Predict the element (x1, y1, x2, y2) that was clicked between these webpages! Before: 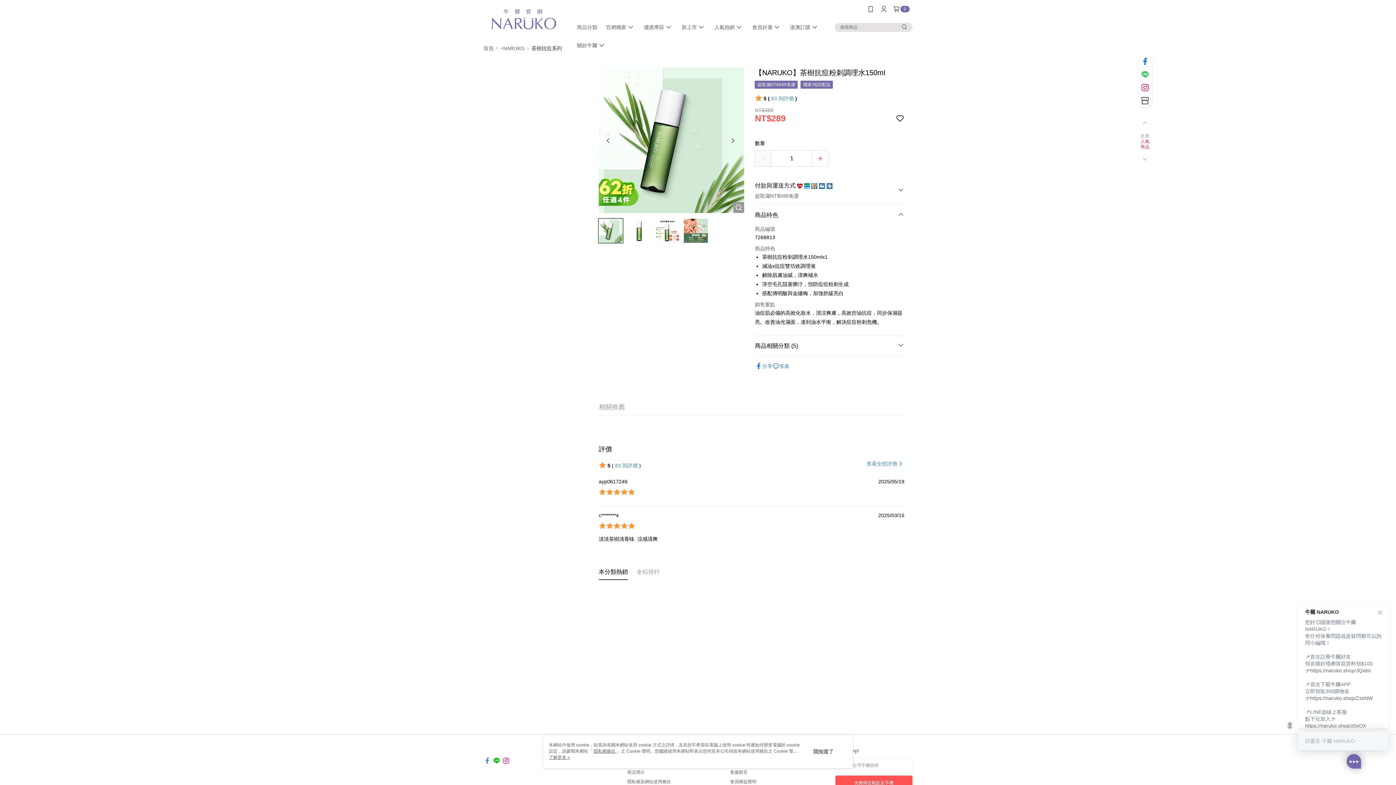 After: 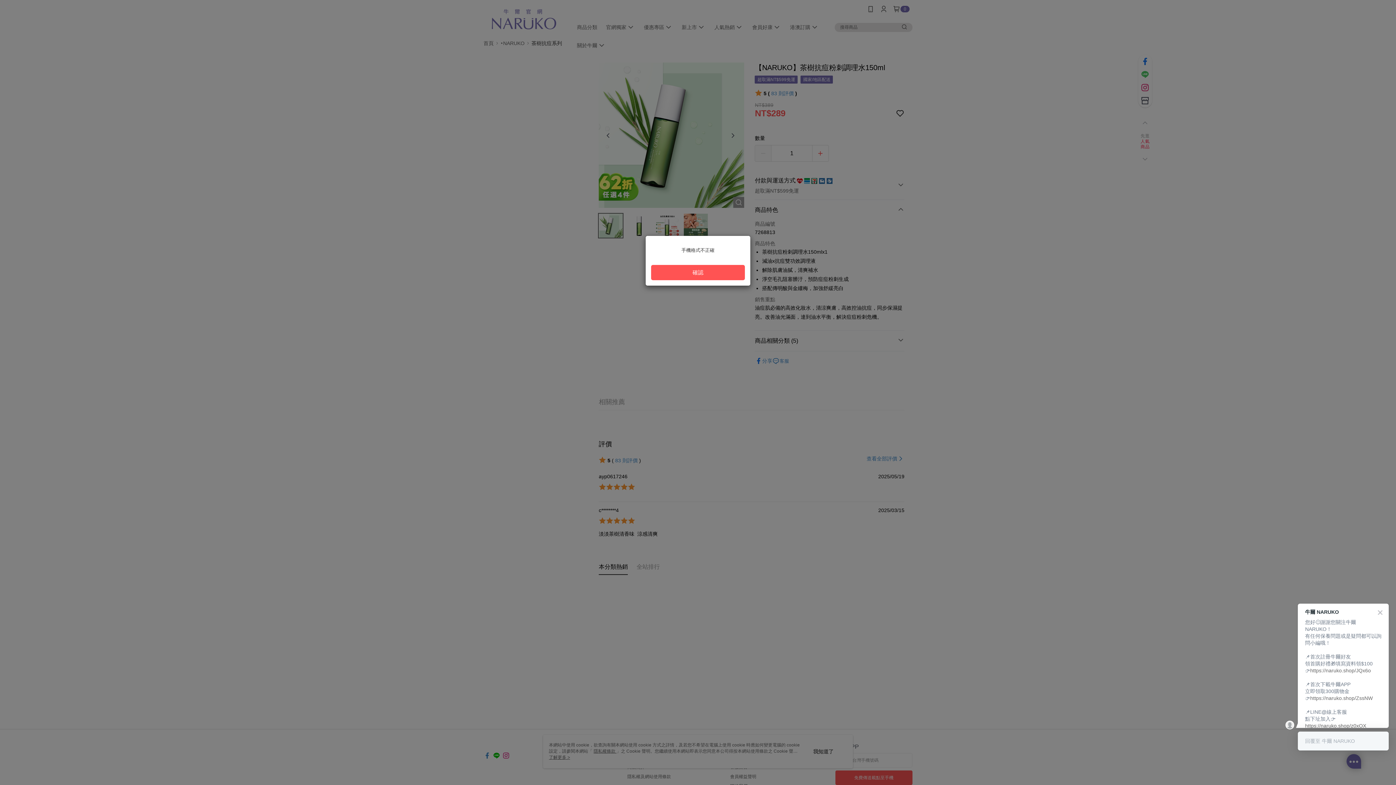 Action: label: 免費傳送載點至手機 bbox: (835, 776, 912, 790)